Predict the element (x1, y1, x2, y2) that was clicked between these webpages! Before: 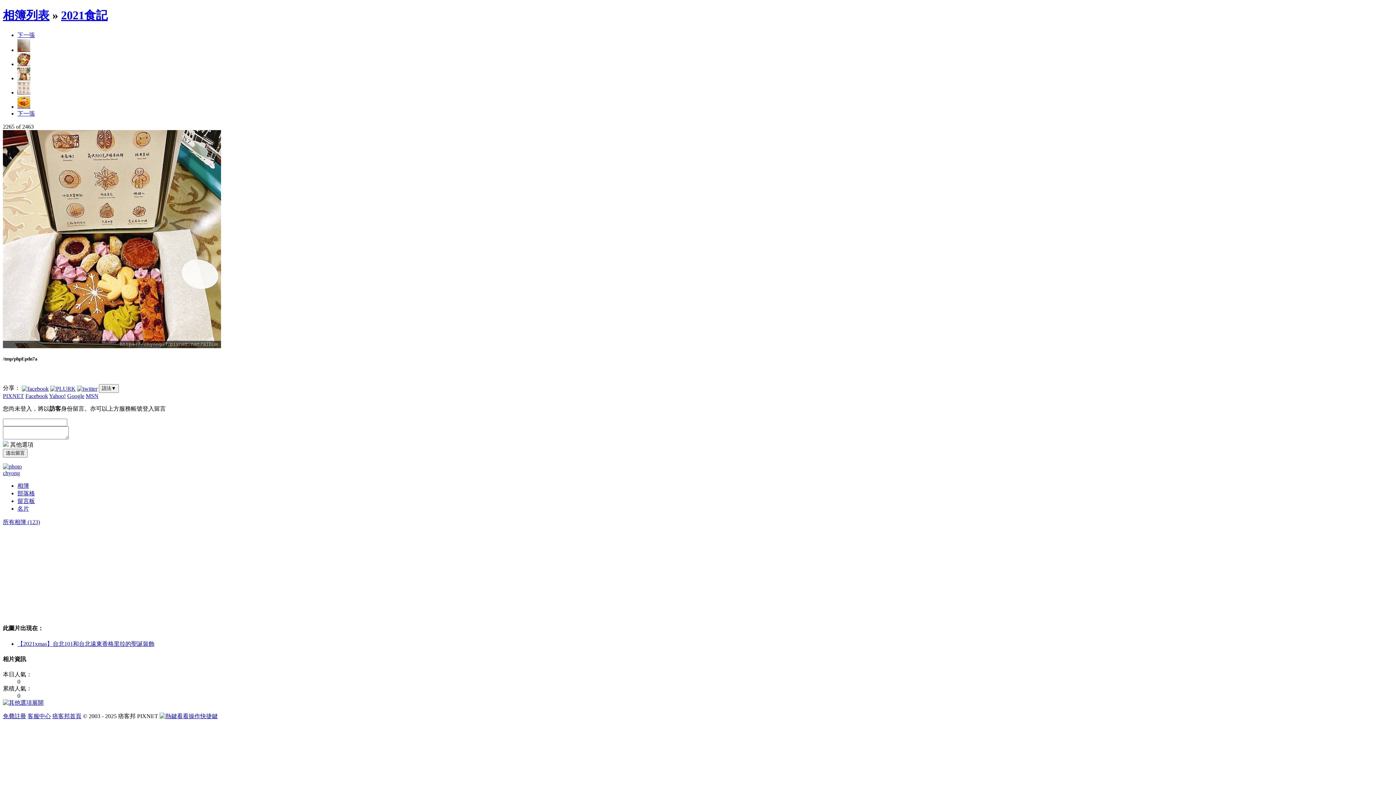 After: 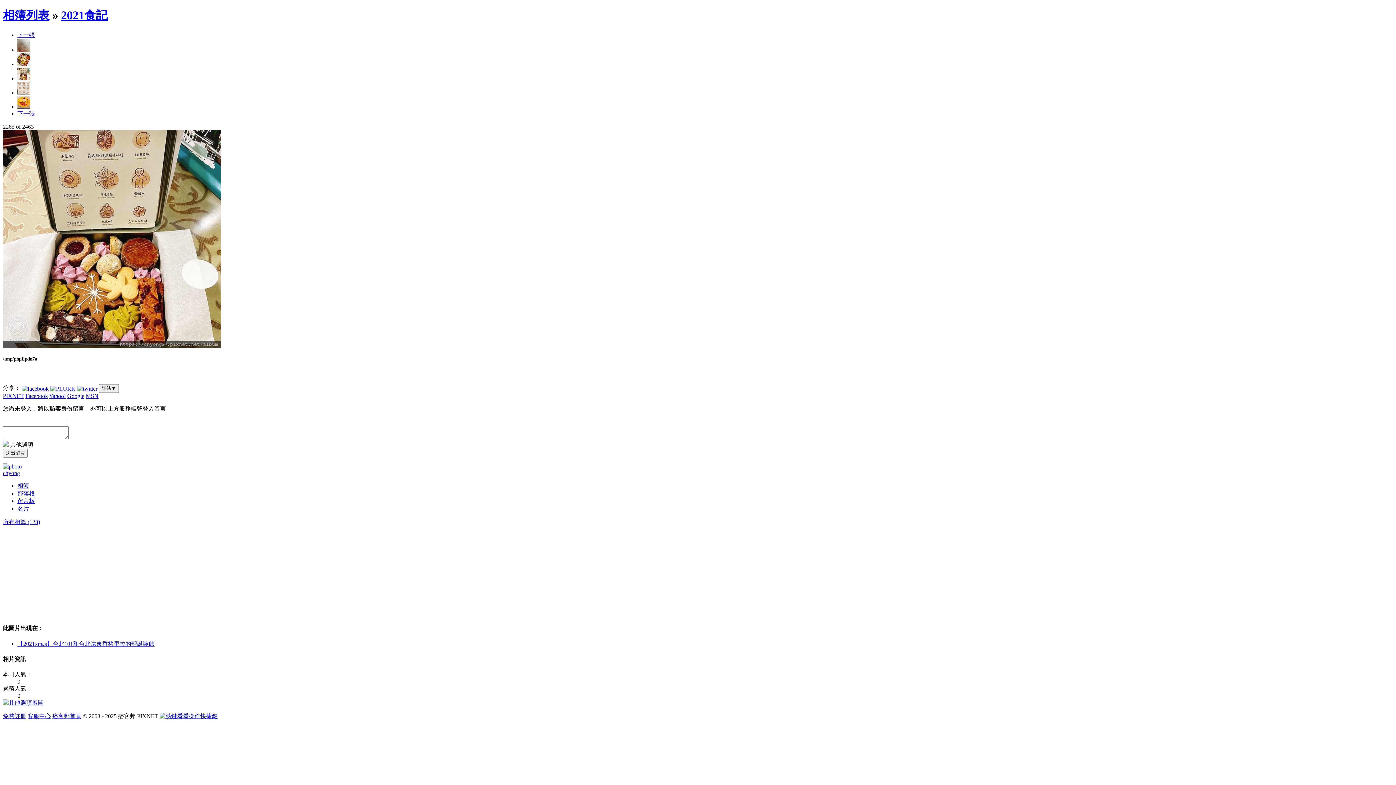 Action: bbox: (17, 641, 154, 647) label: 【2021xmas】台北101和台北遠東香格里拉的聖誕裝飾